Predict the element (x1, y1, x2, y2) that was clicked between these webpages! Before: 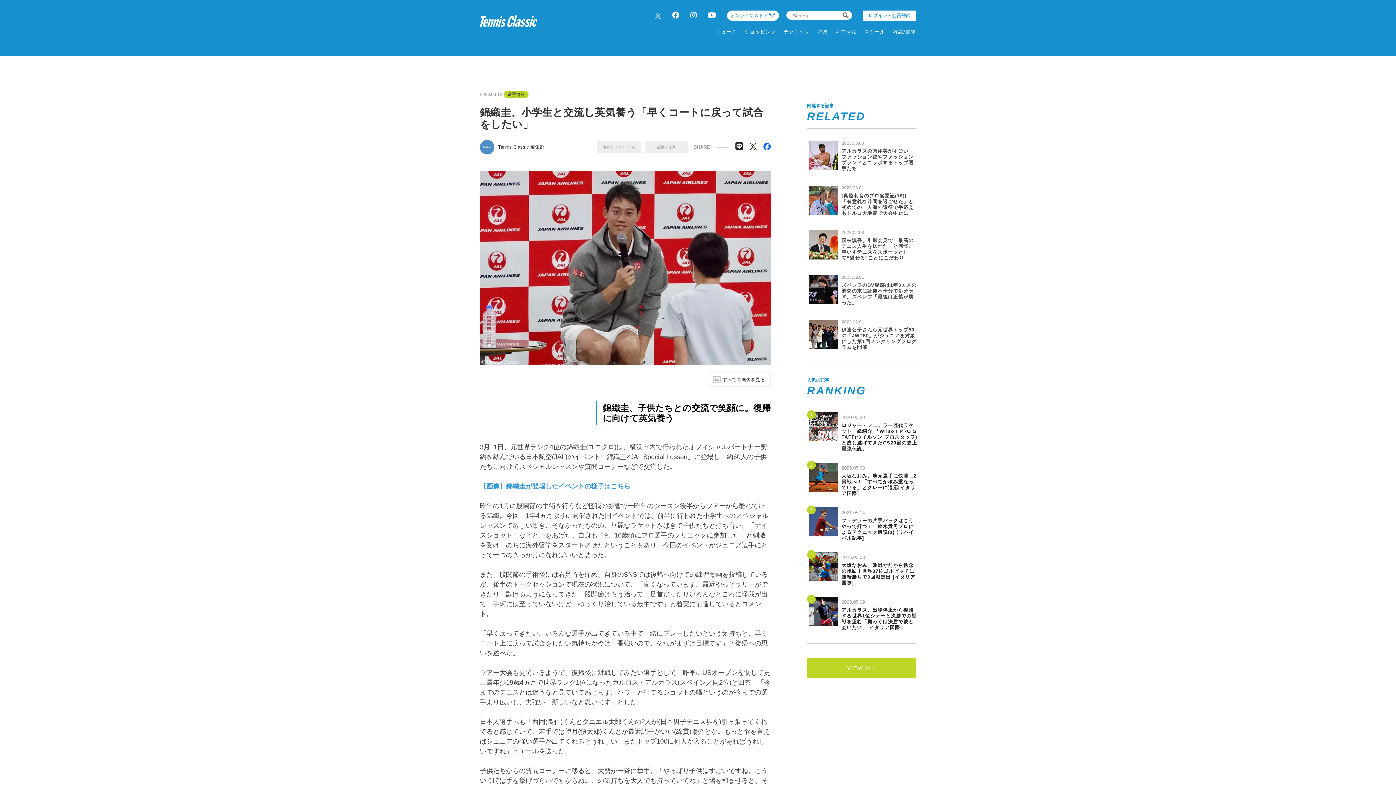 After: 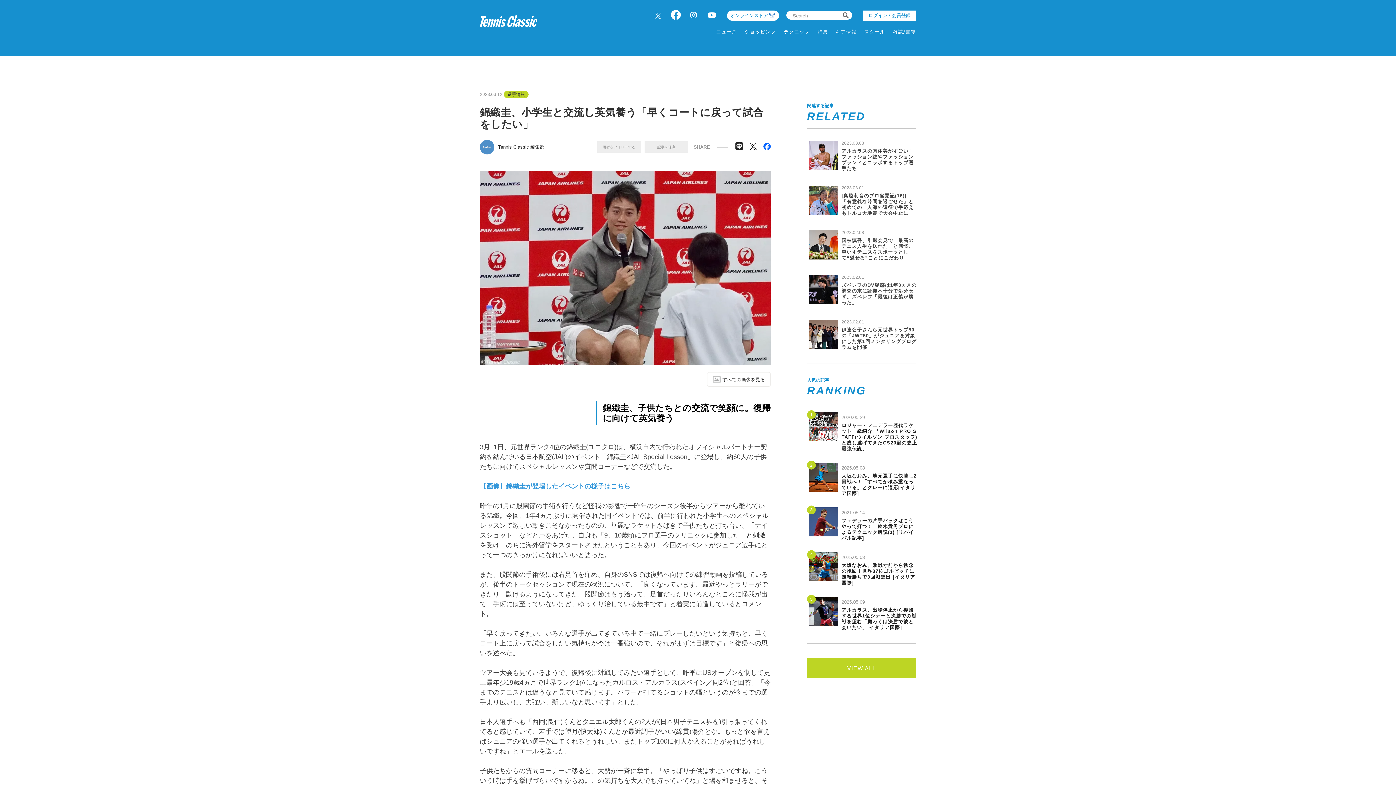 Action: bbox: (672, 9, 679, 21)